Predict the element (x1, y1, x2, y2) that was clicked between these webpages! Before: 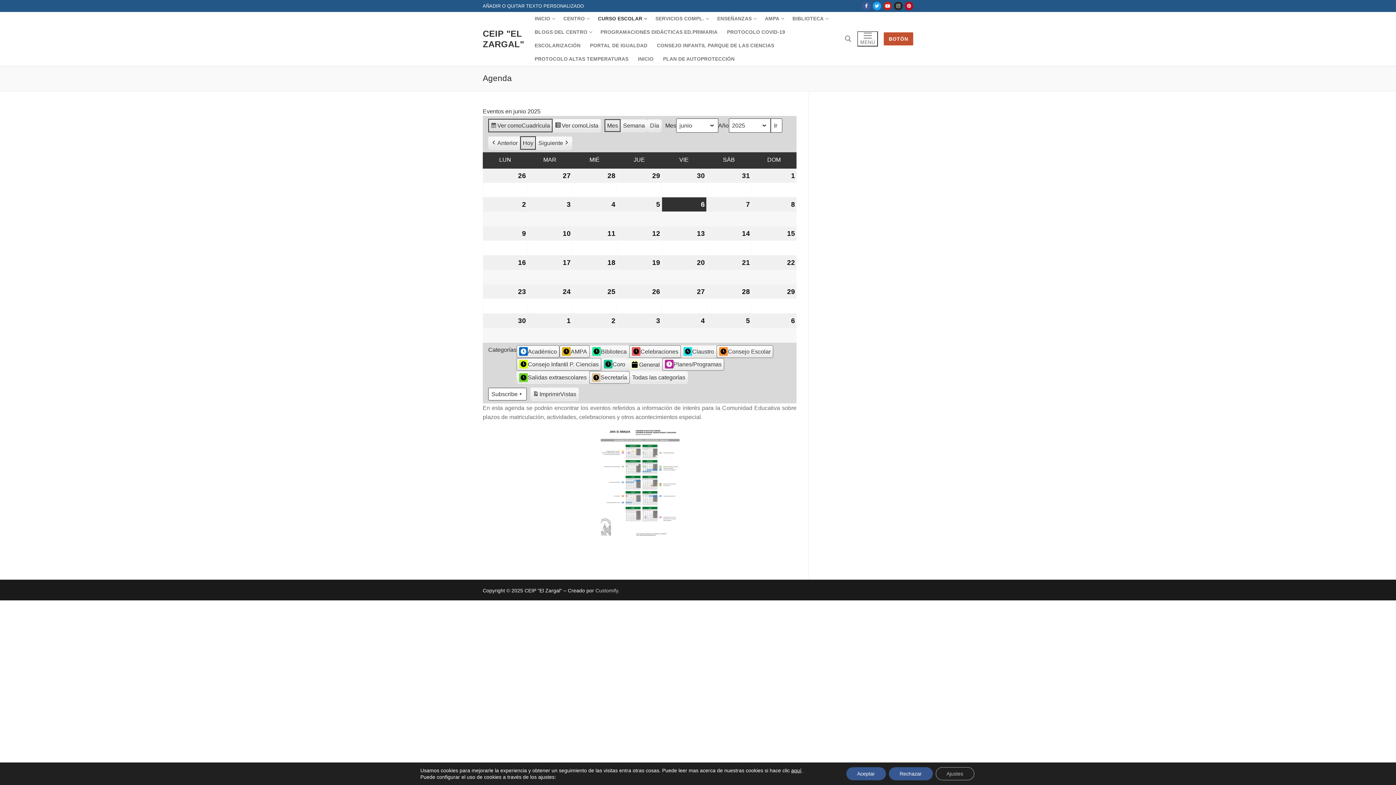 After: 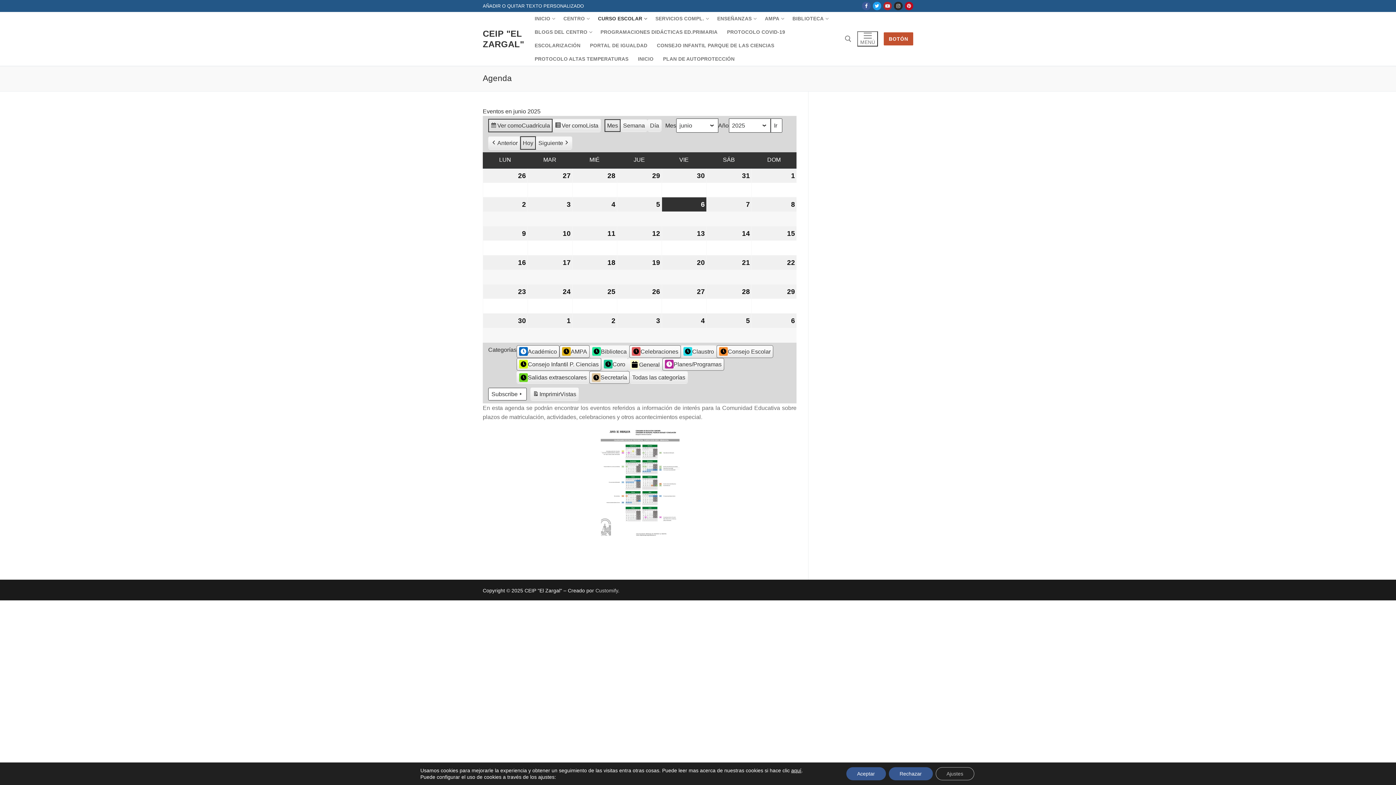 Action: bbox: (883, 1, 892, 10) label: Youtube